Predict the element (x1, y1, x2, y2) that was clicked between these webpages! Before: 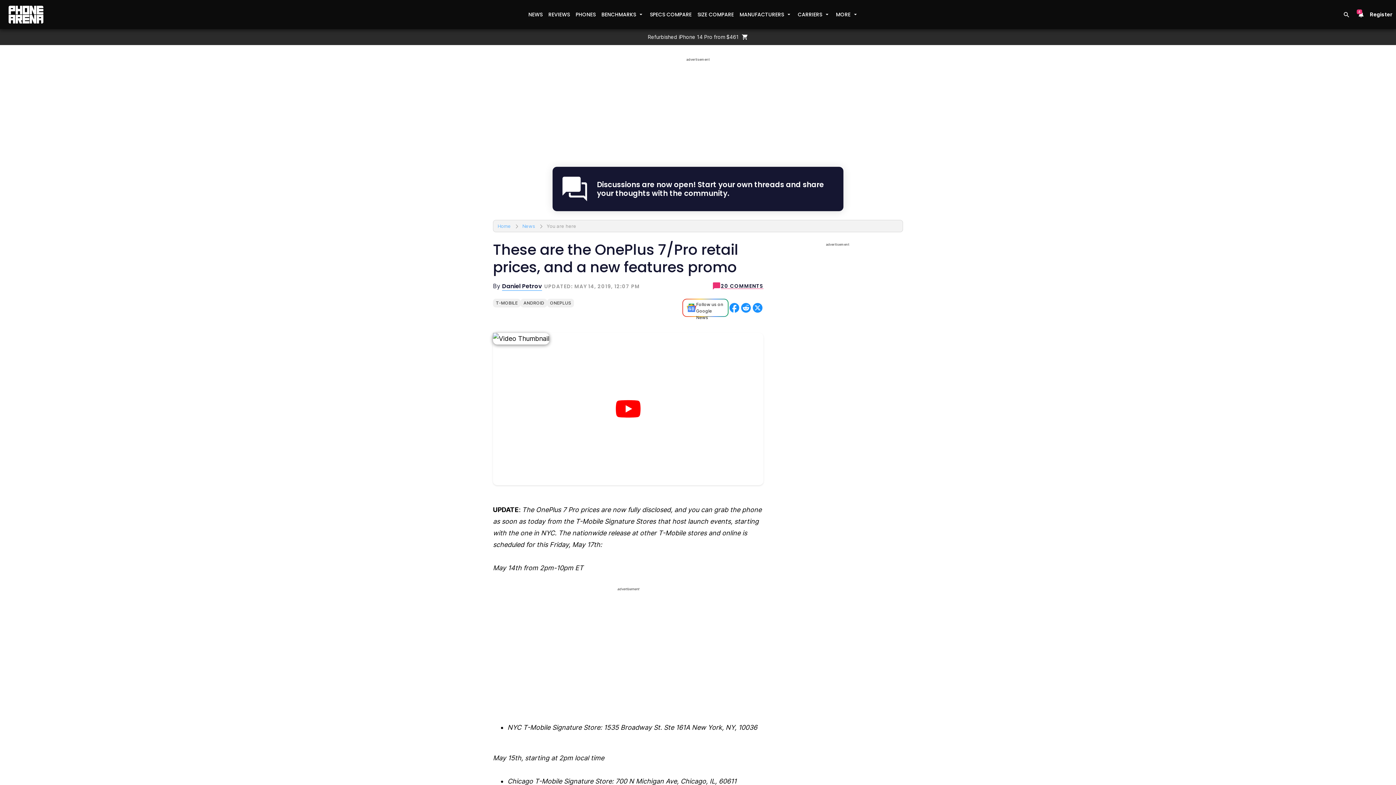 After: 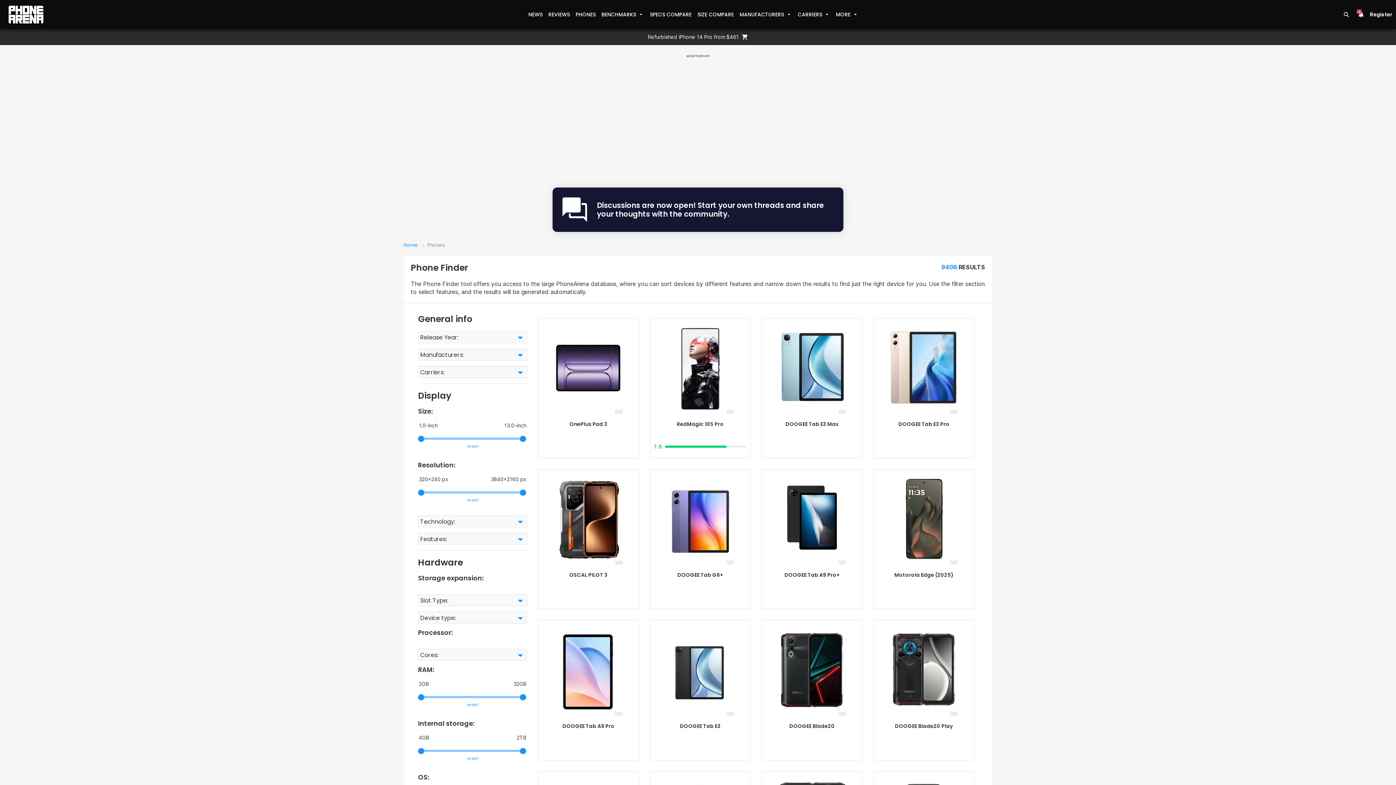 Action: bbox: (572, 8, 598, 21) label: PHONES